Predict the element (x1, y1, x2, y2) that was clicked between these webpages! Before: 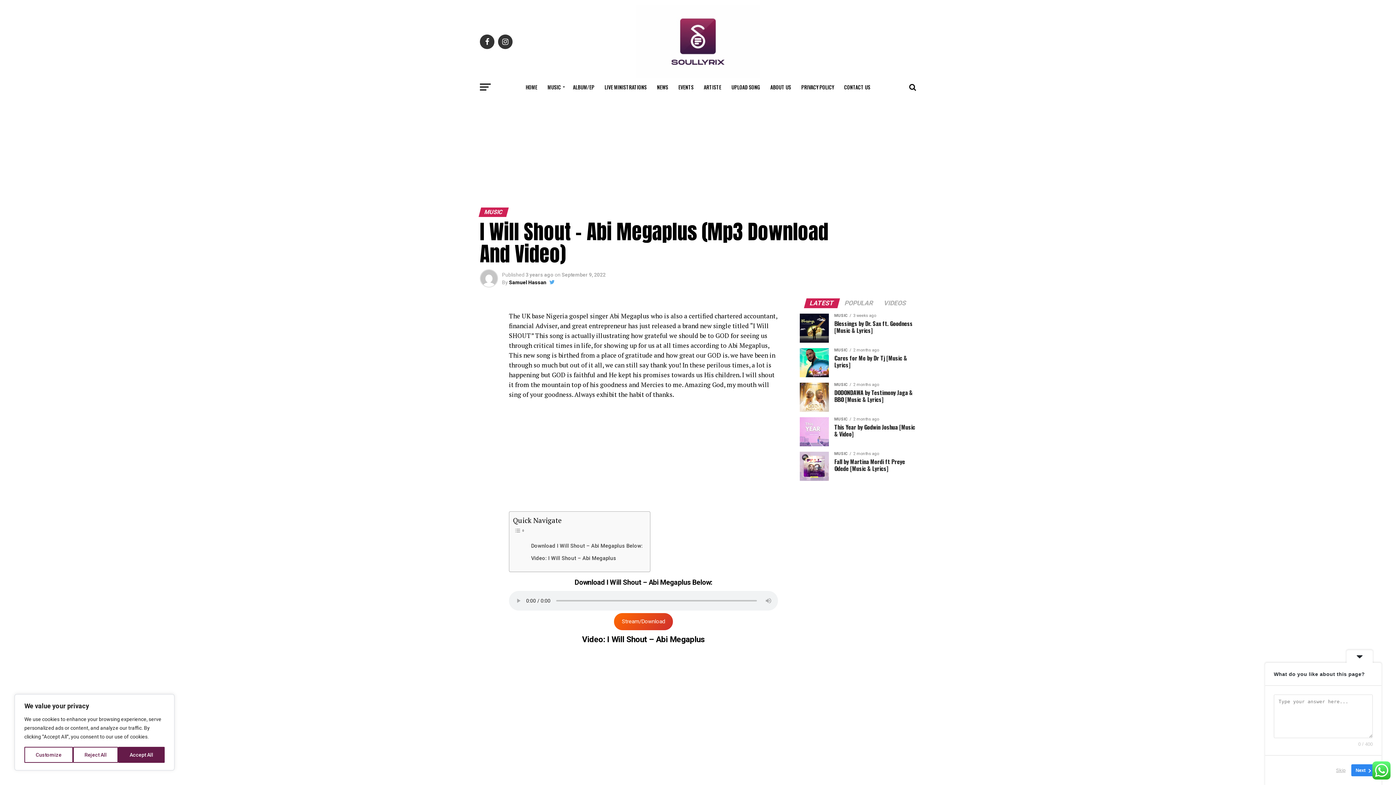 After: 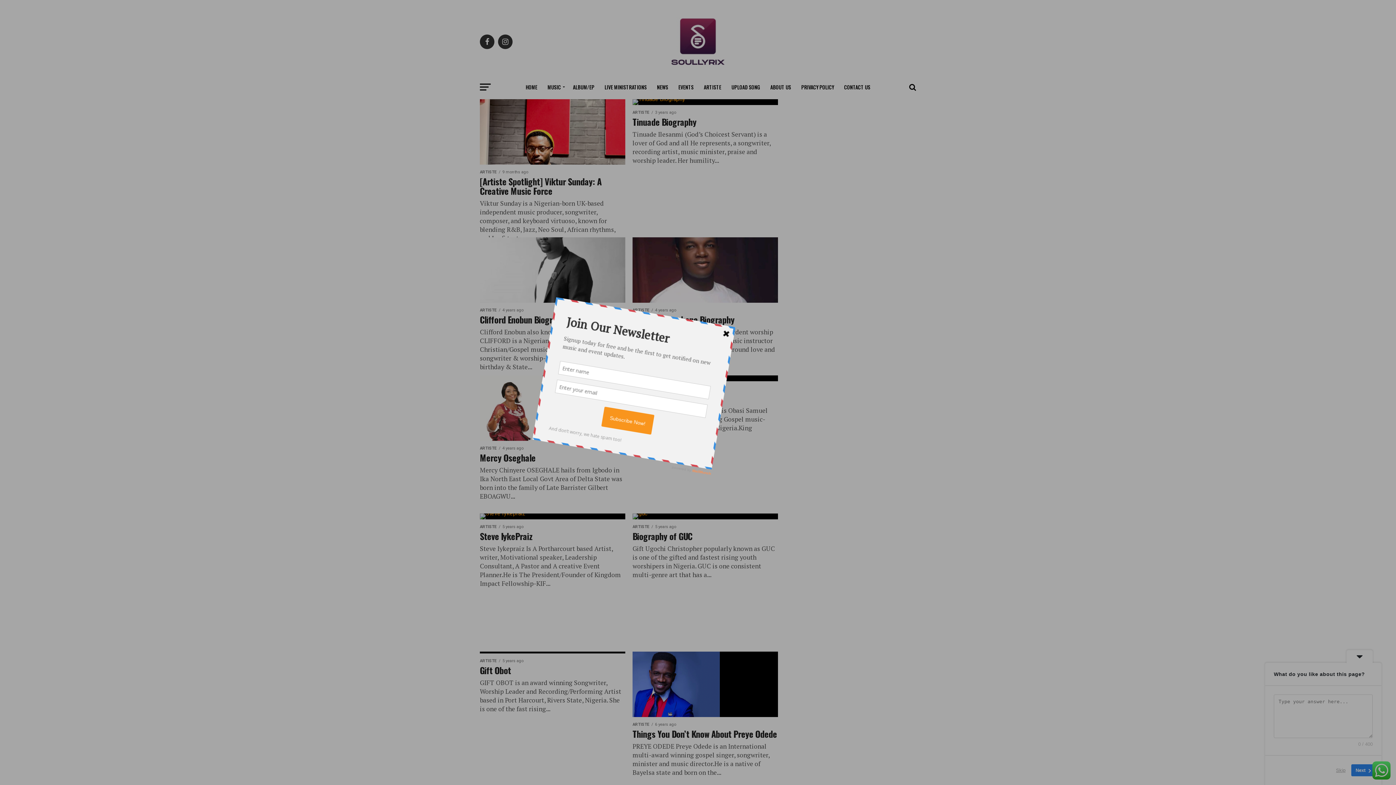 Action: bbox: (699, 78, 725, 96) label: ARTISTE